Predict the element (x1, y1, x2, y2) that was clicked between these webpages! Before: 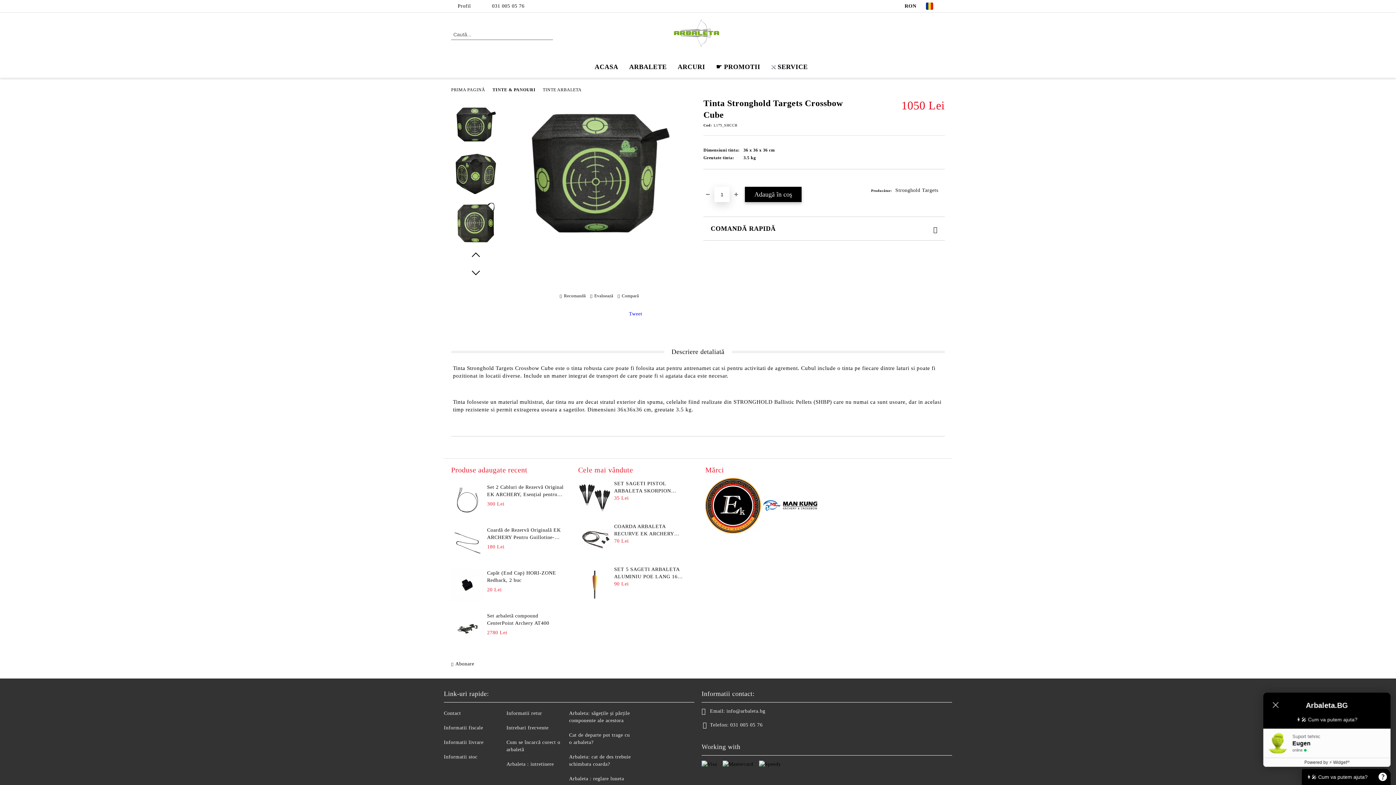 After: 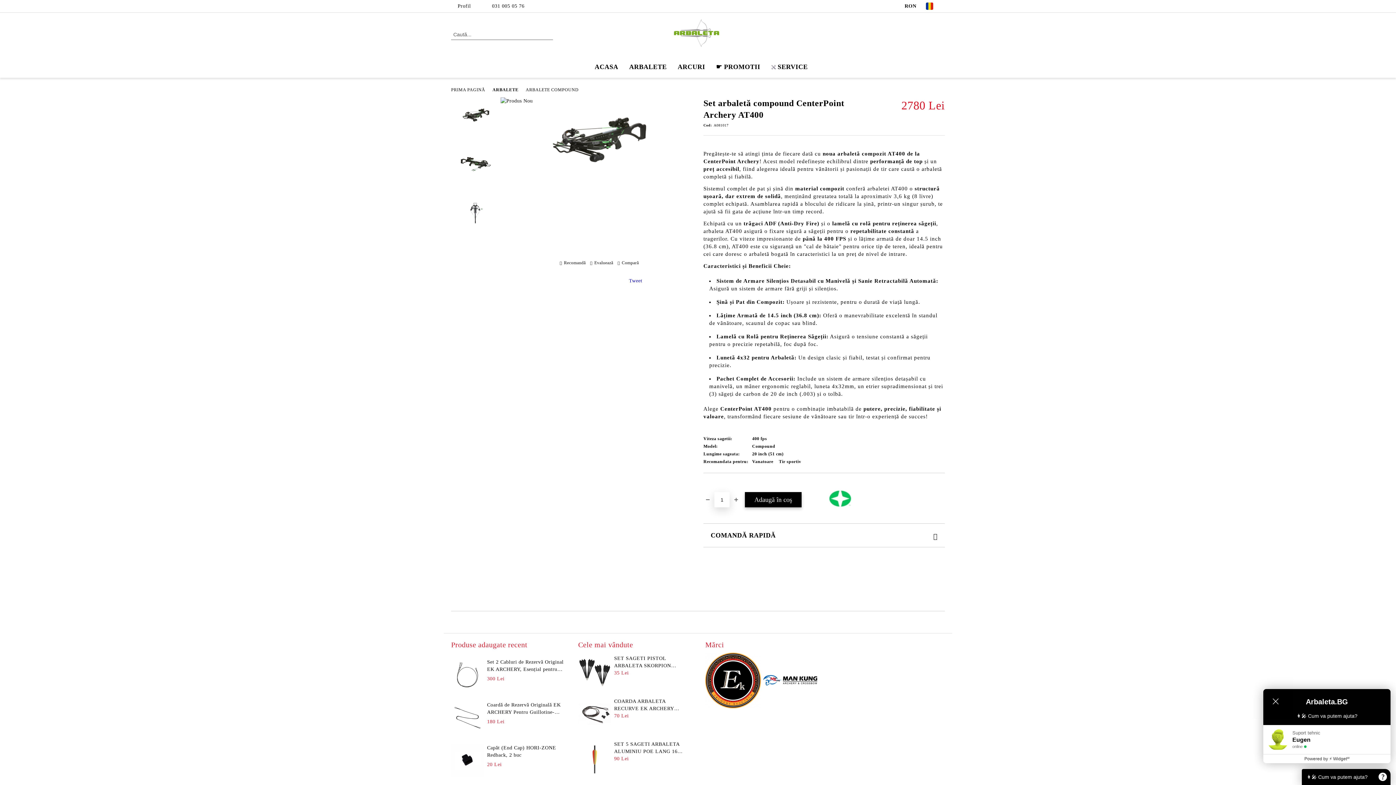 Action: bbox: (487, 612, 563, 627) label: Set arbaletă compound CenterPoint Archery AT400